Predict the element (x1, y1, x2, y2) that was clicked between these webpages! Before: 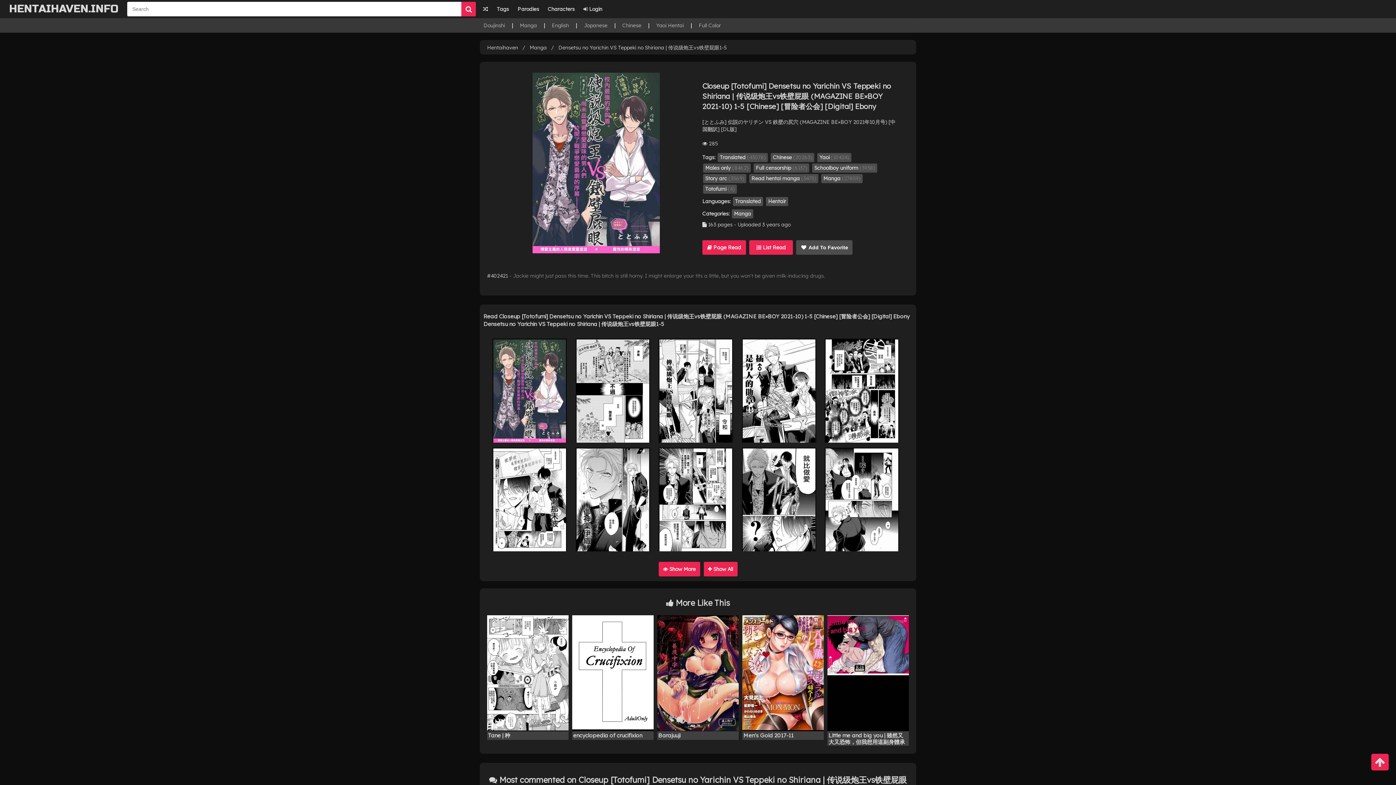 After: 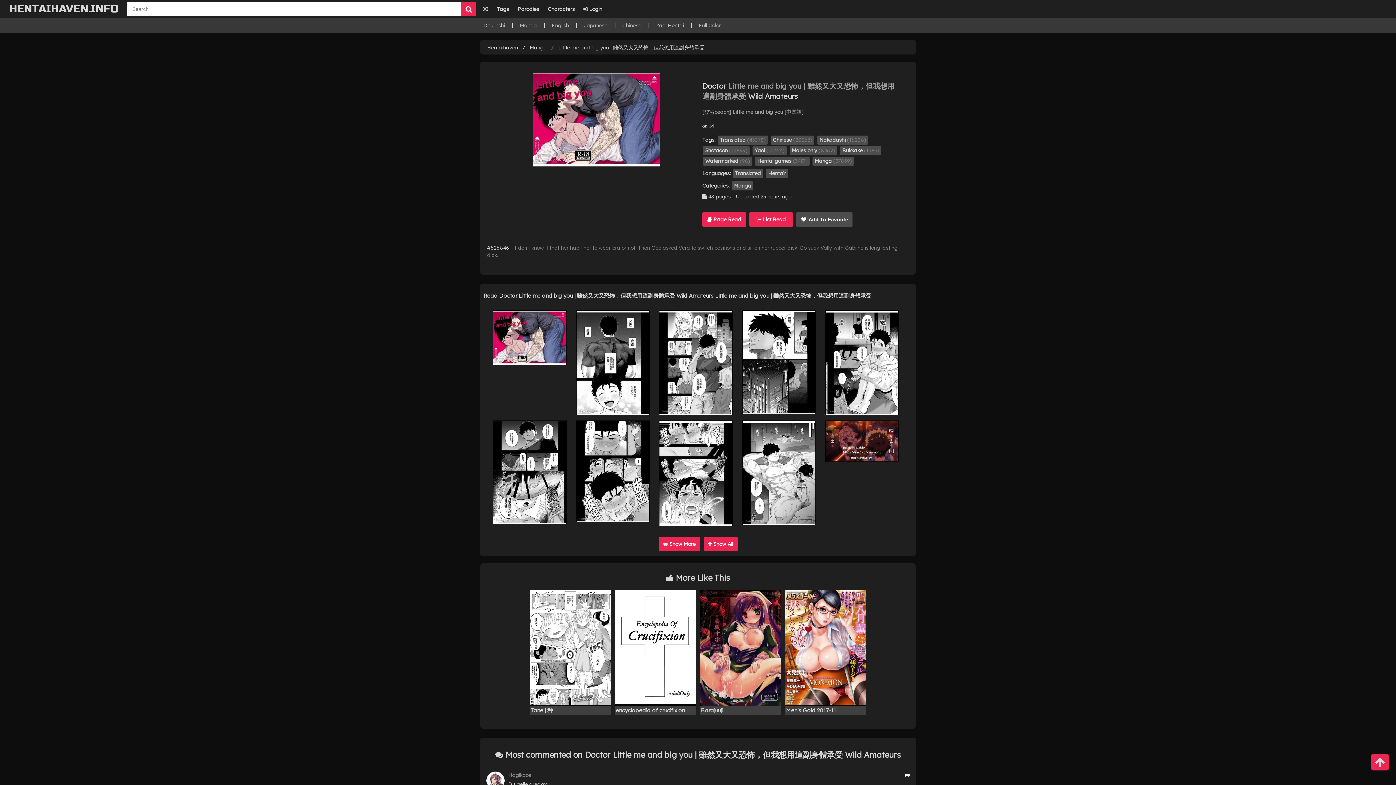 Action: label: Little me and big you | 雖然又大又恐怖，但我想用這副身體承受 bbox: (827, 615, 909, 731)